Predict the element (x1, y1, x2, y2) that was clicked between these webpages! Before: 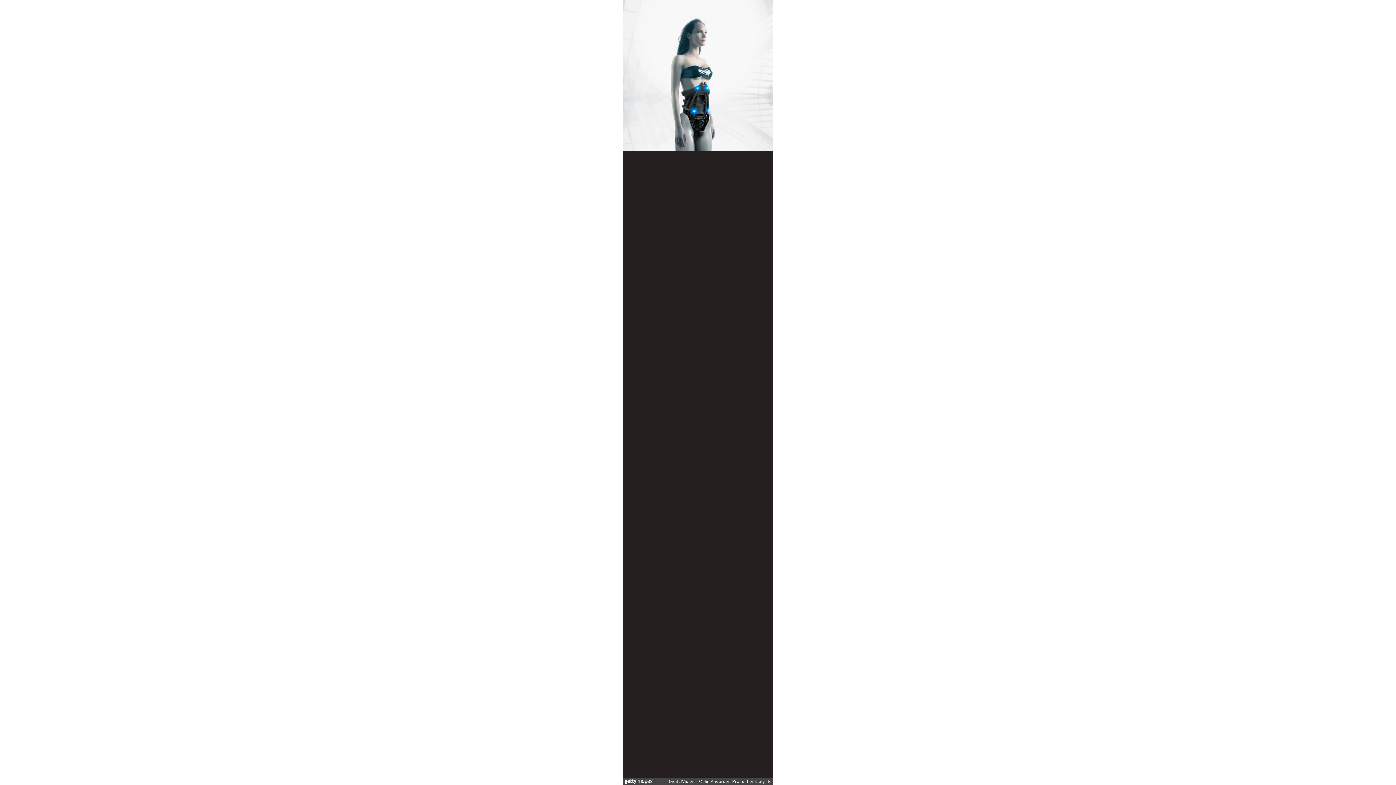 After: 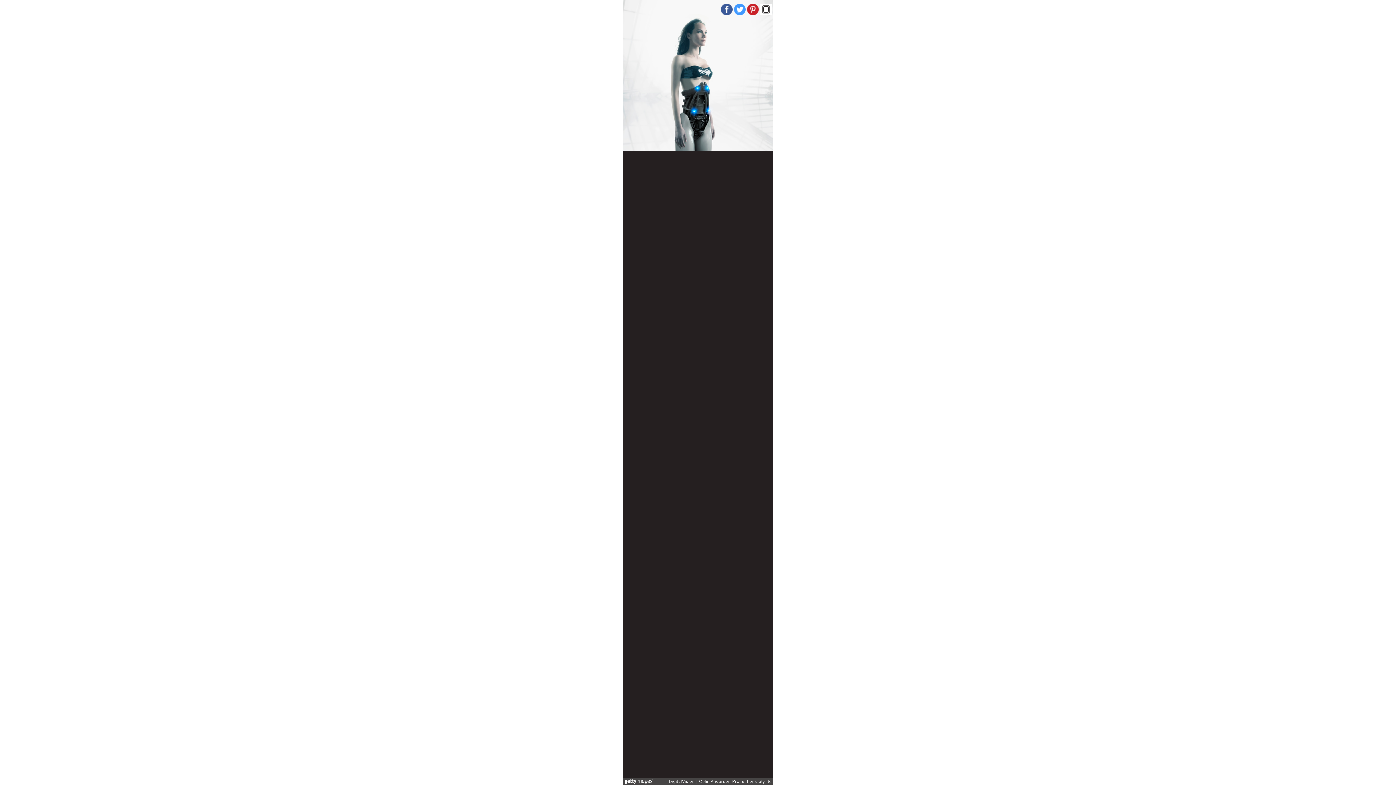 Action: bbox: (760, 3, 772, 15)